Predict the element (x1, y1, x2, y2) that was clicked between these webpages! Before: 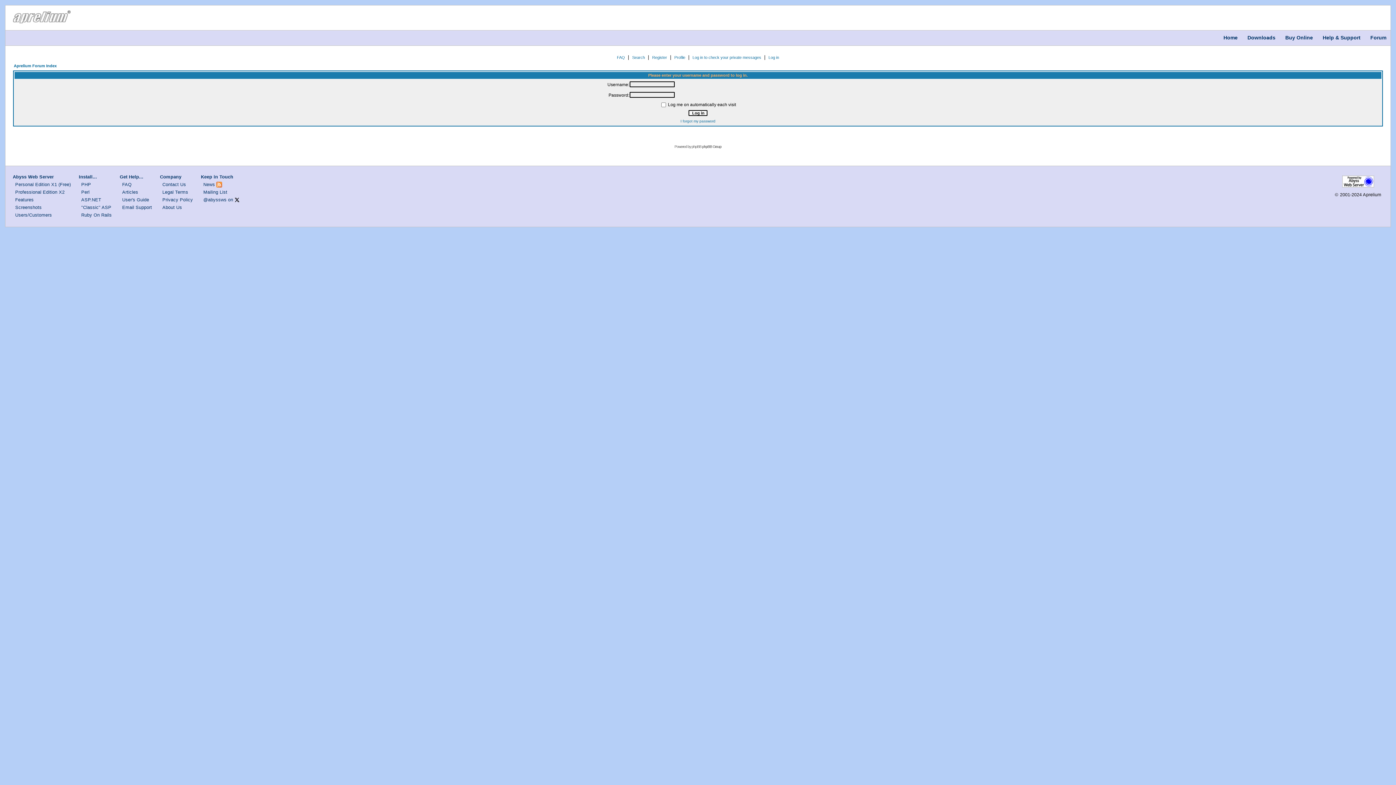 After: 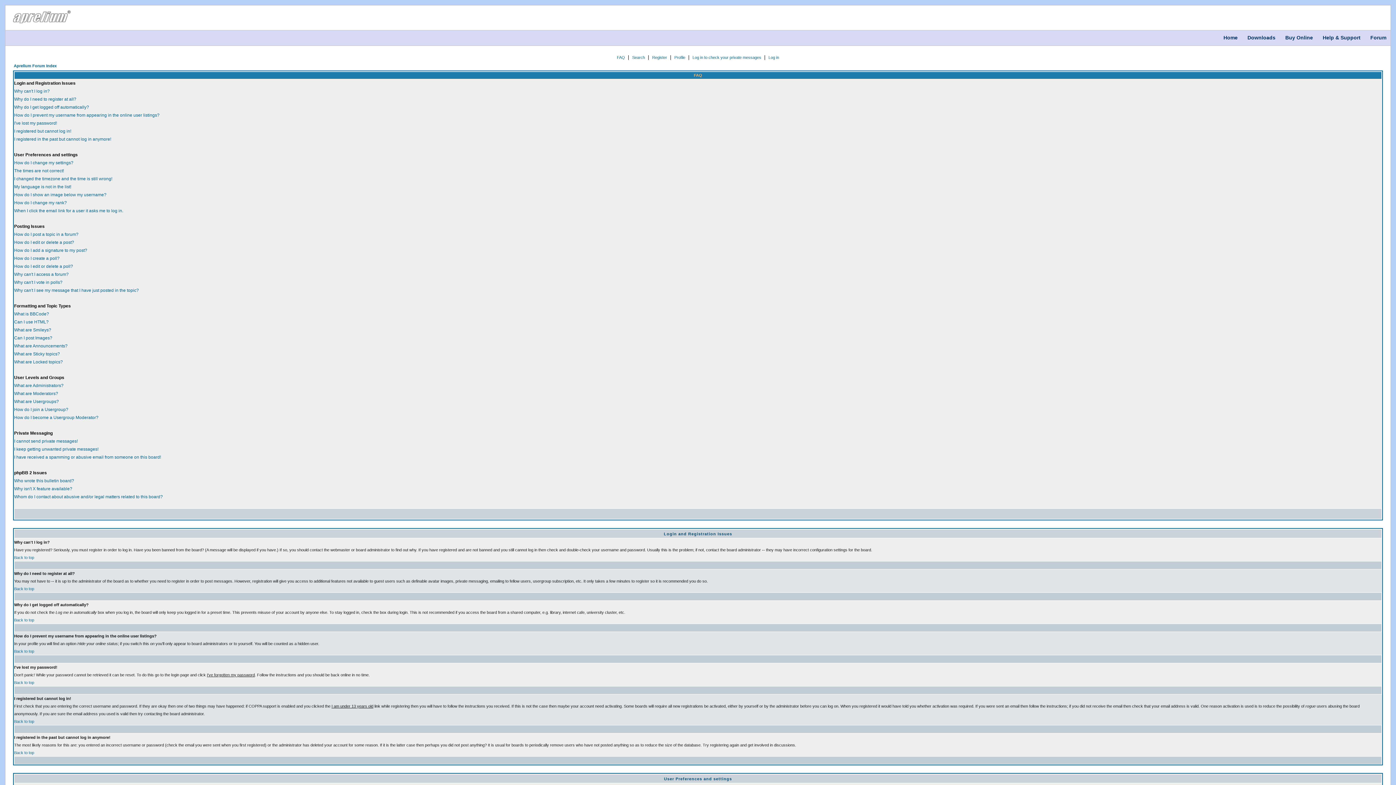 Action: label: FAQ bbox: (617, 55, 625, 59)